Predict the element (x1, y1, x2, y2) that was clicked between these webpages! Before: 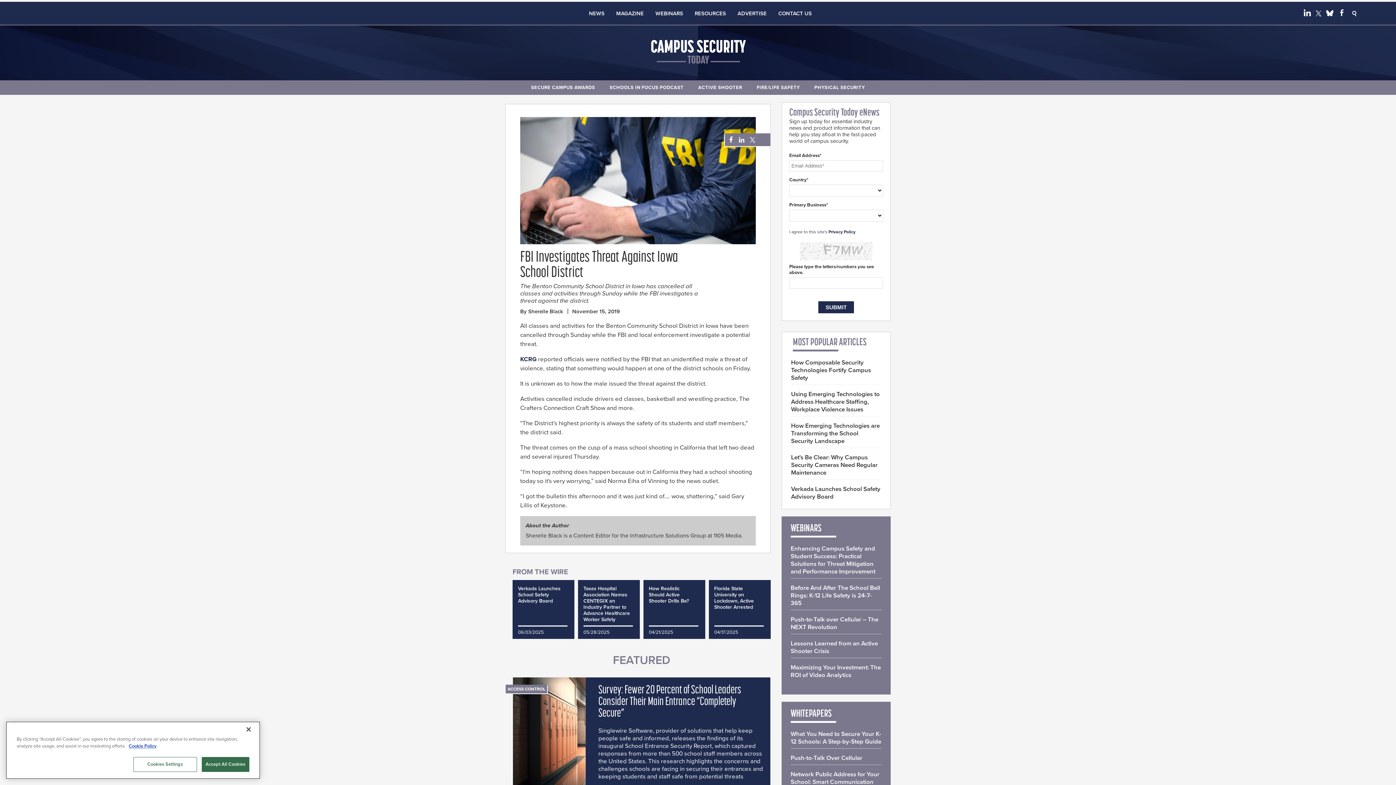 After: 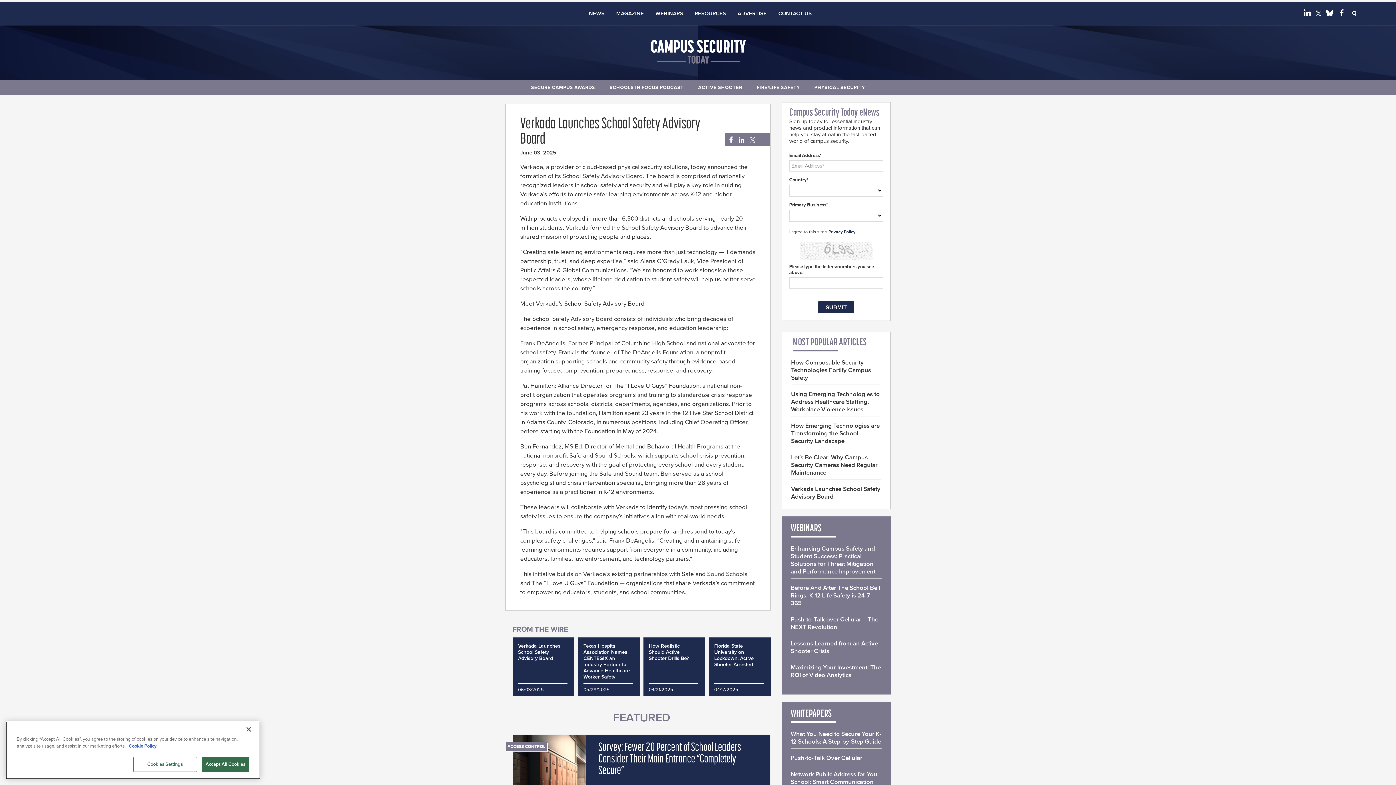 Action: label: Verkada Launches School Safety Advisory Board bbox: (518, 585, 560, 604)